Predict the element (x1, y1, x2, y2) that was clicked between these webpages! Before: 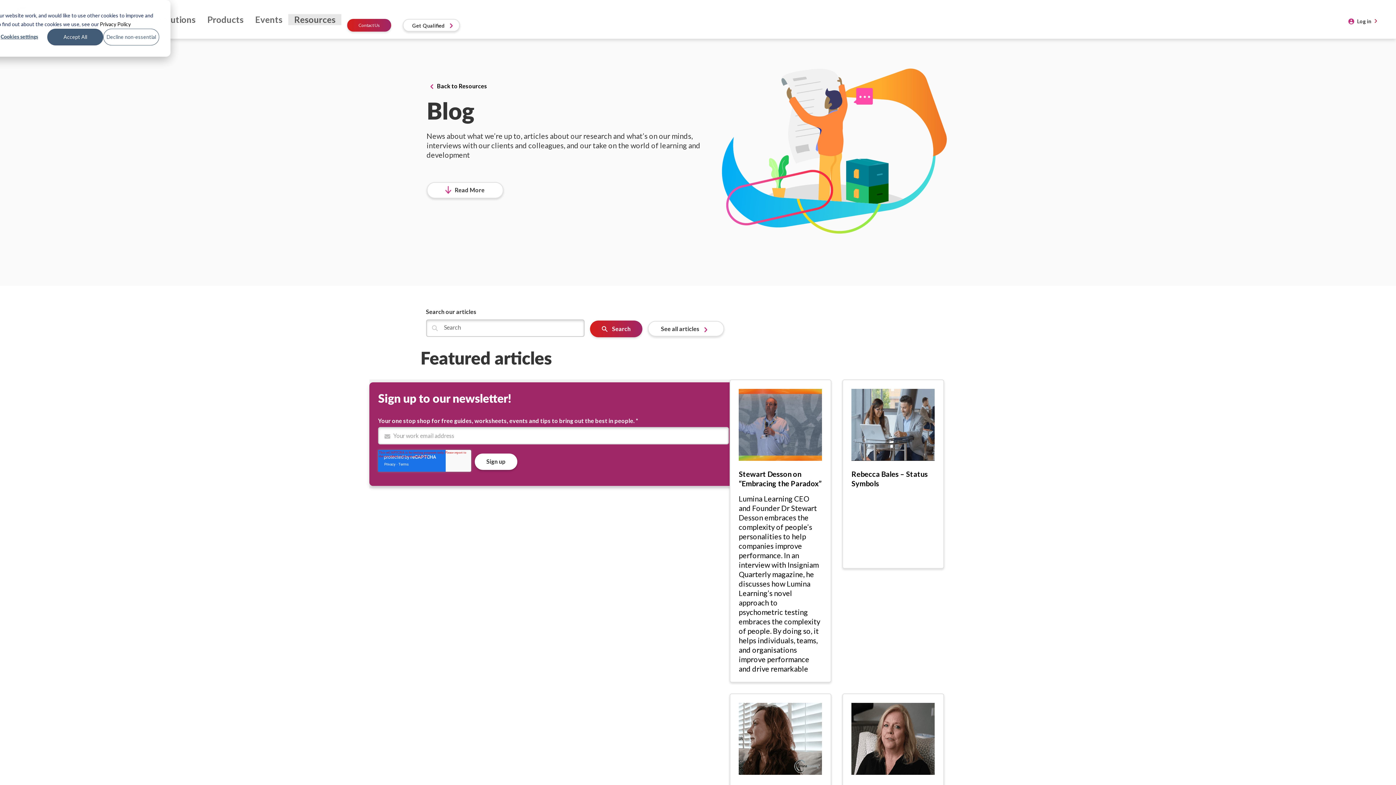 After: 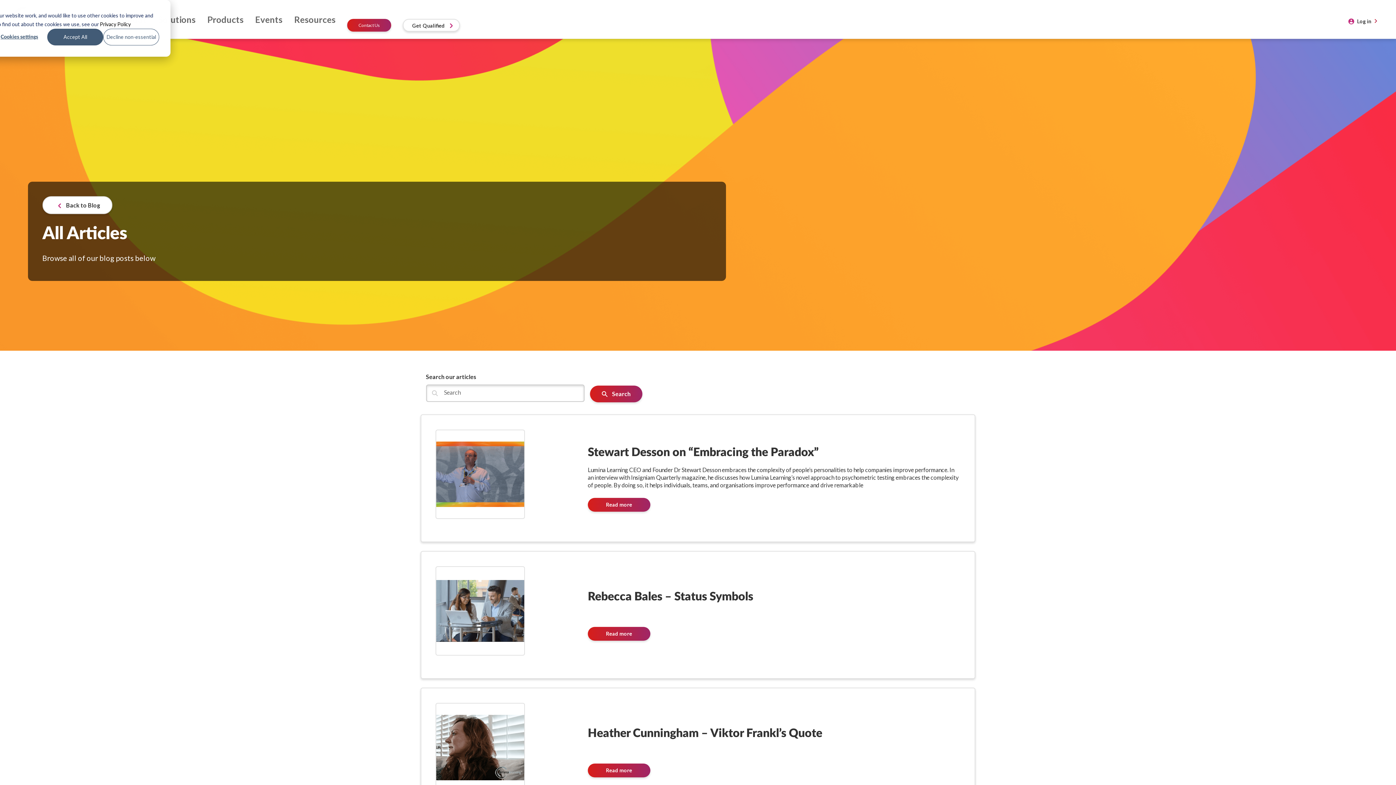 Action: label: See all articles  bbox: (647, 321, 724, 336)